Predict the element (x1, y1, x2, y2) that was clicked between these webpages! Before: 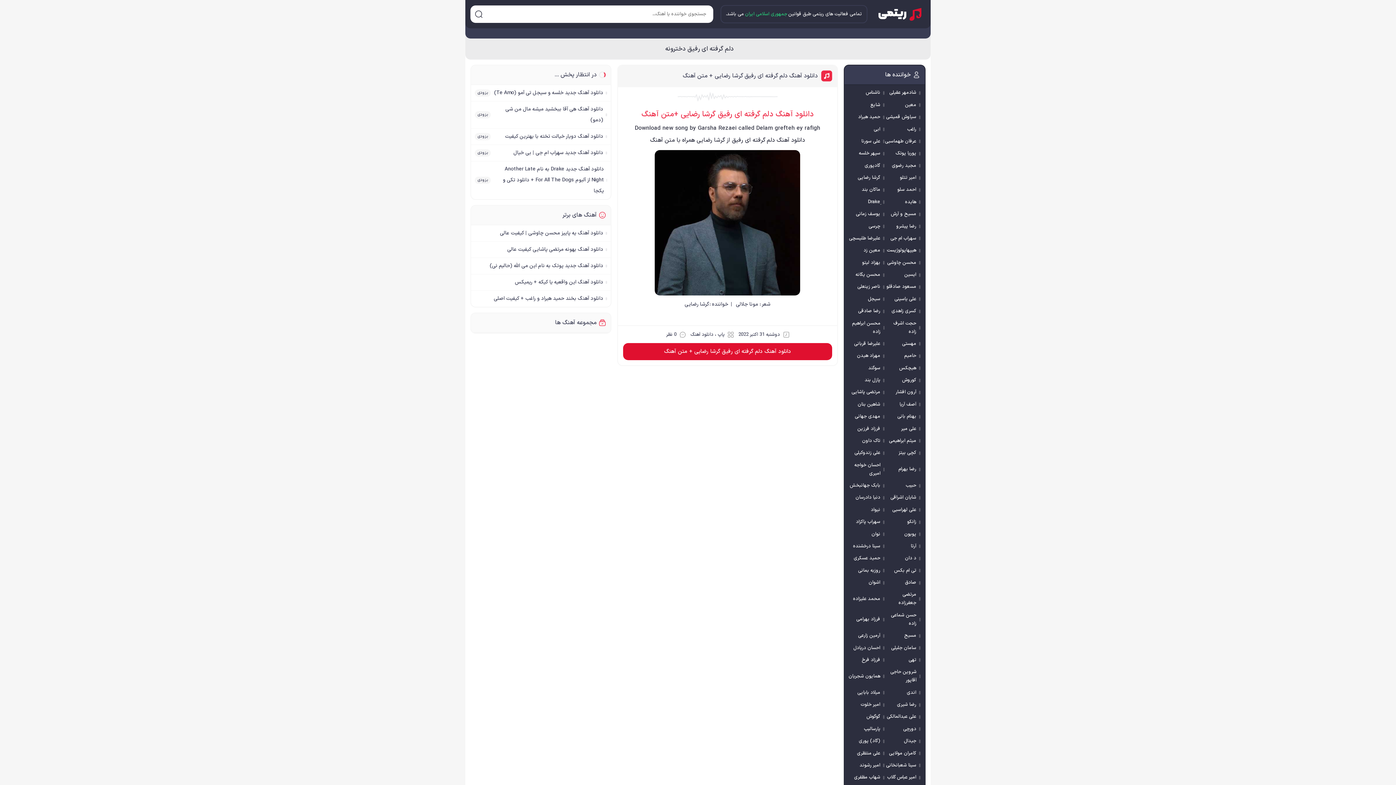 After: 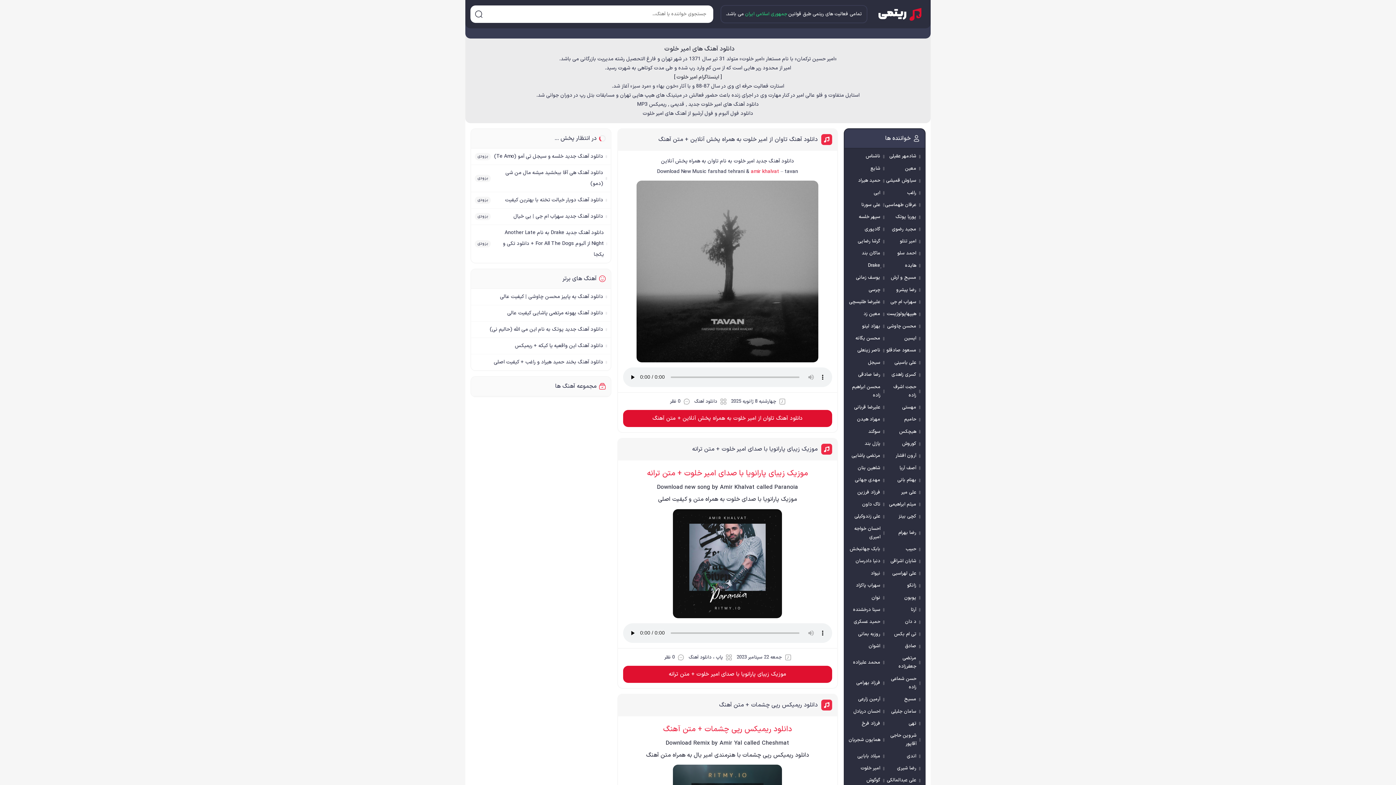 Action: label: امیر خلوت bbox: (860, 701, 884, 709)